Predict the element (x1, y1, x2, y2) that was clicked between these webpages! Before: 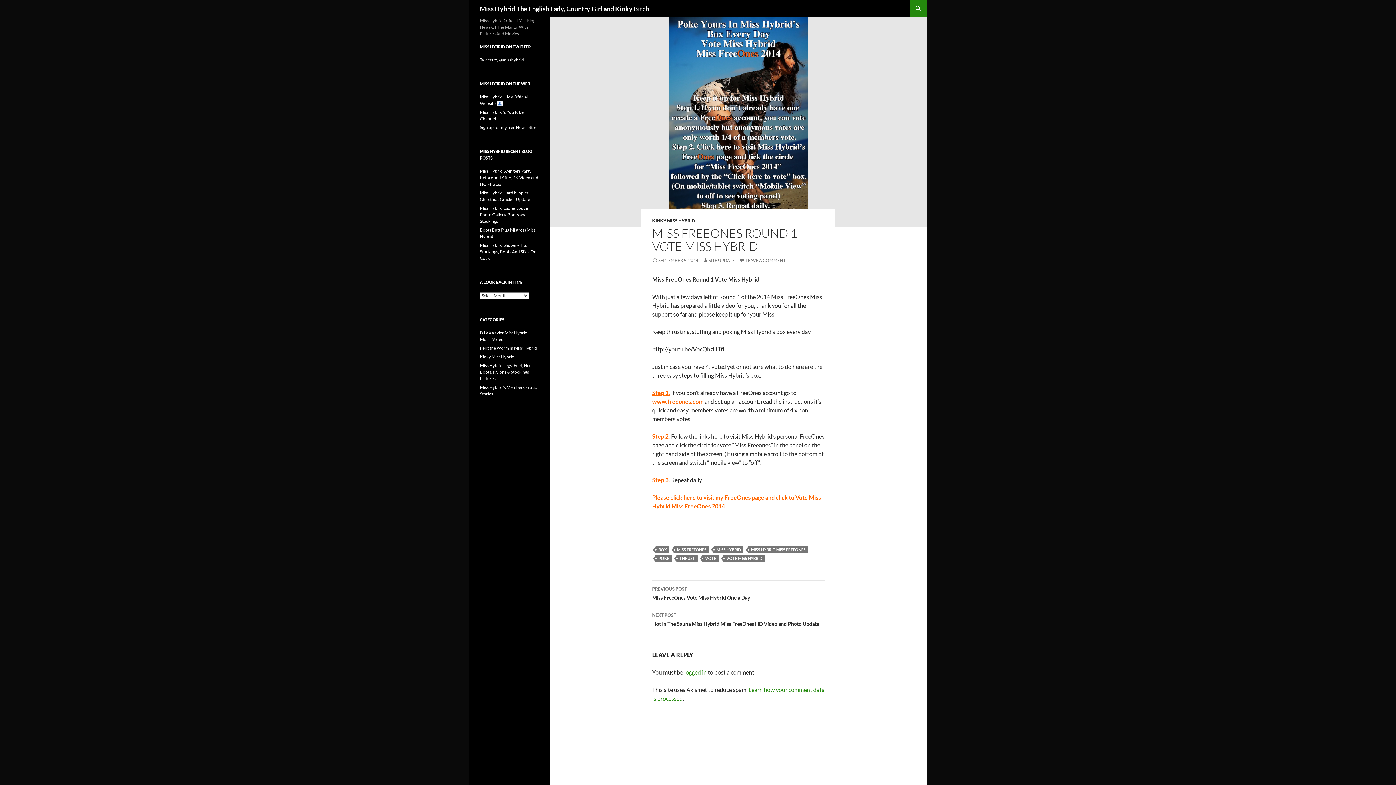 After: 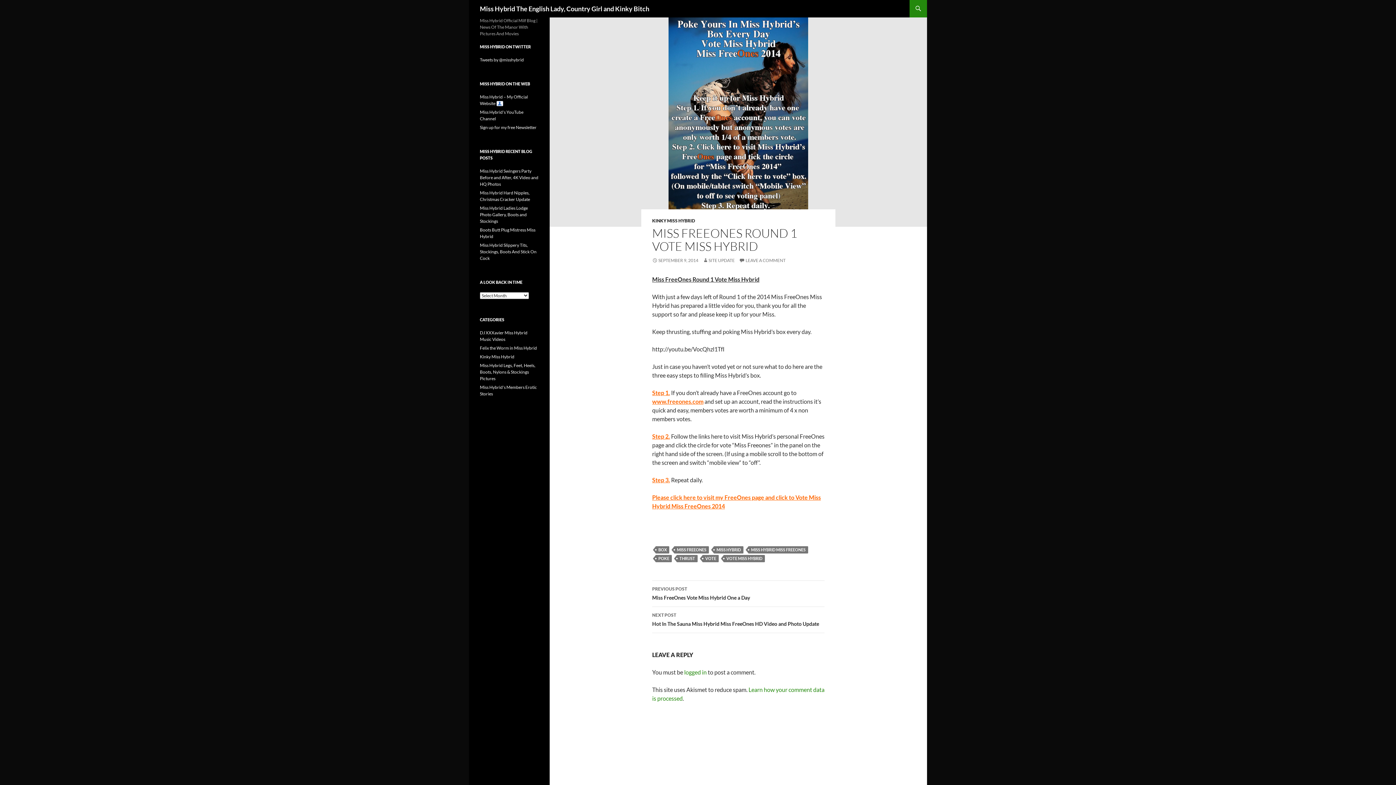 Action: bbox: (652, 257, 698, 263) label: SEPTEMBER 9, 2014